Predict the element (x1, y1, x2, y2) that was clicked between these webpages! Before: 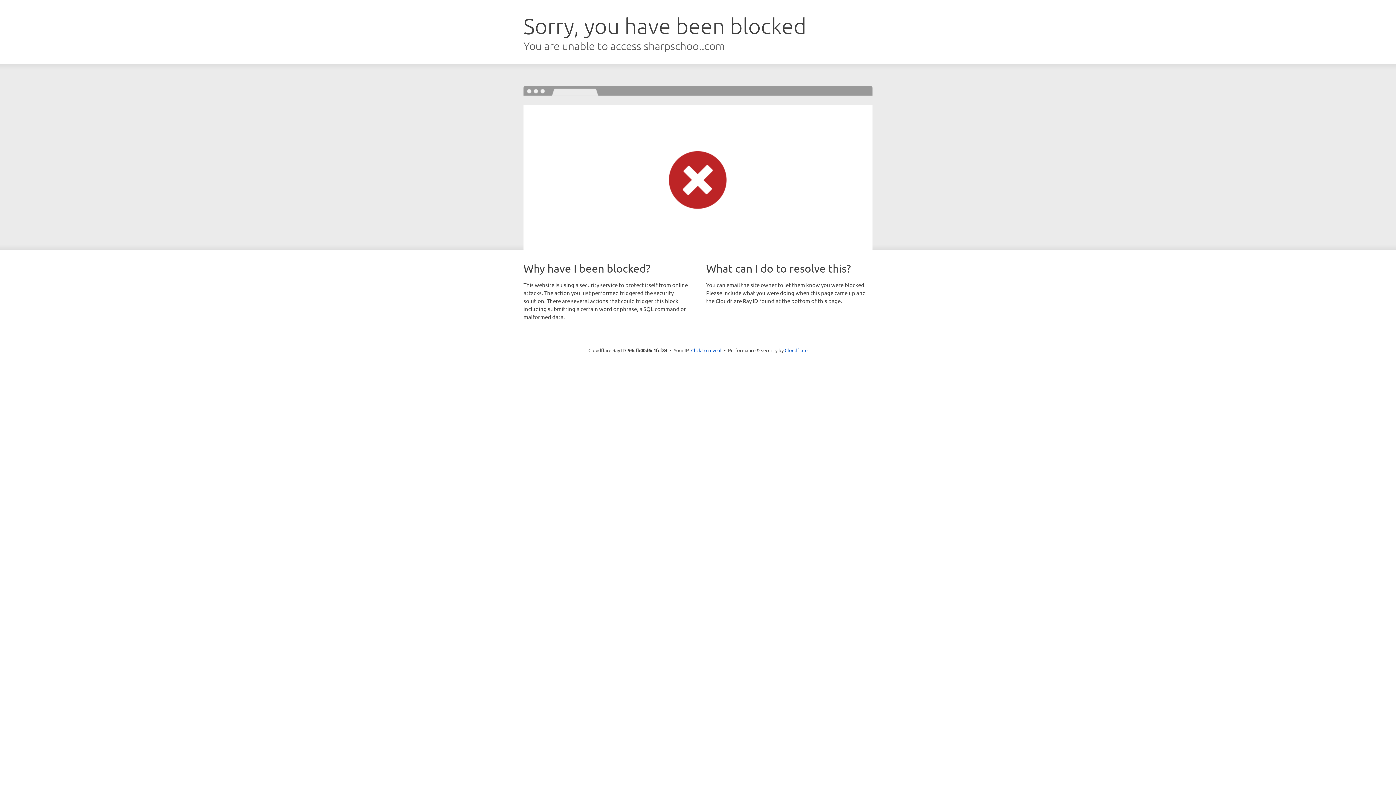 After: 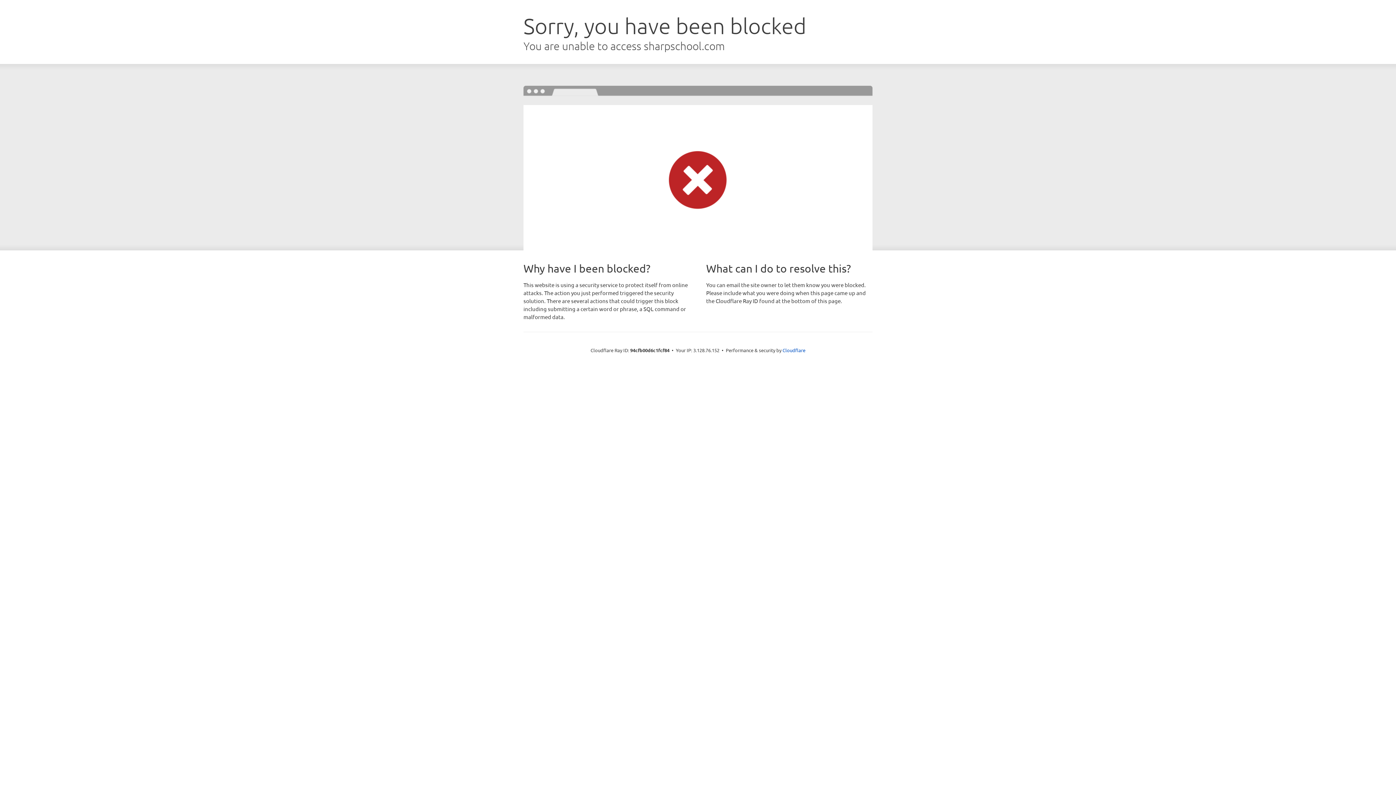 Action: label: Click to reveal bbox: (691, 346, 721, 353)